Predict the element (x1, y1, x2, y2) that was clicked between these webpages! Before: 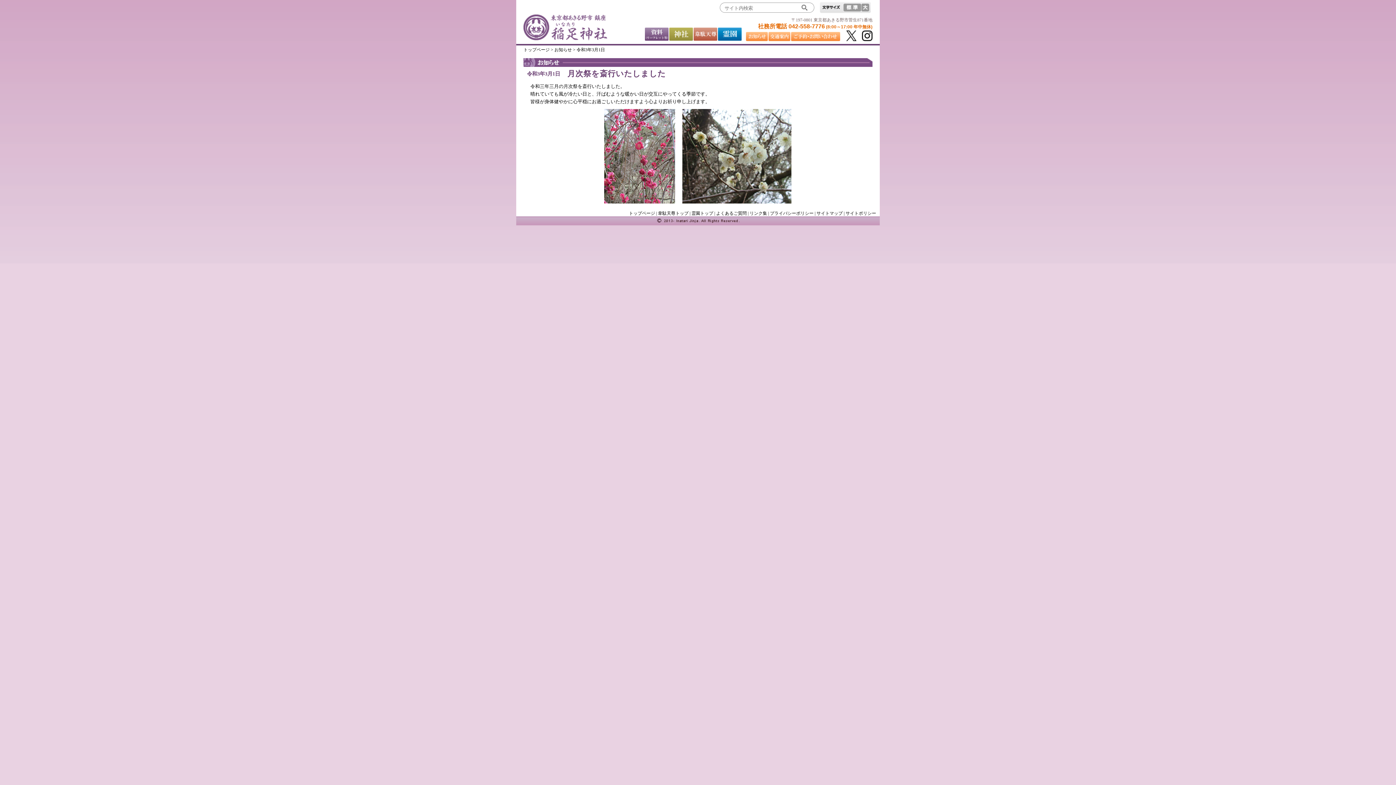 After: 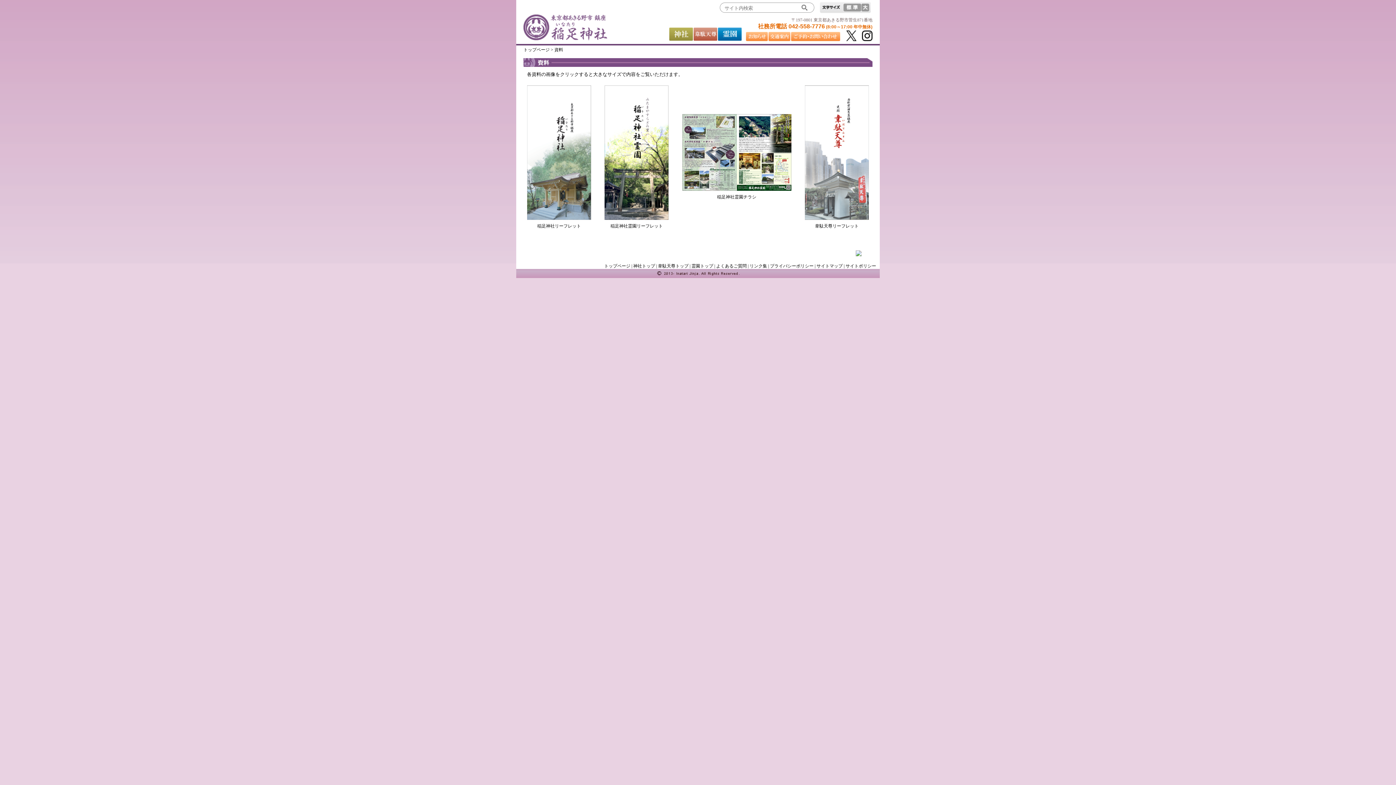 Action: bbox: (645, 27, 668, 40)